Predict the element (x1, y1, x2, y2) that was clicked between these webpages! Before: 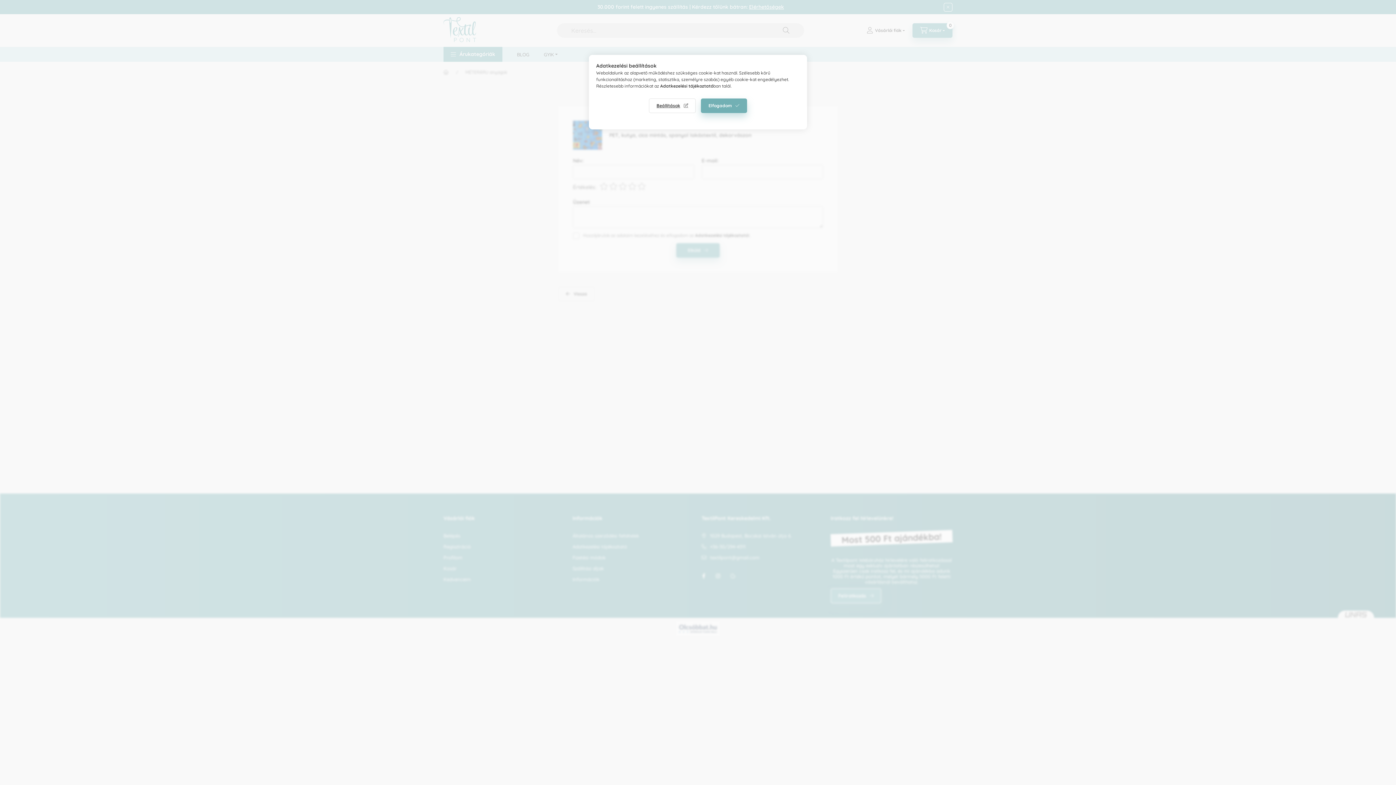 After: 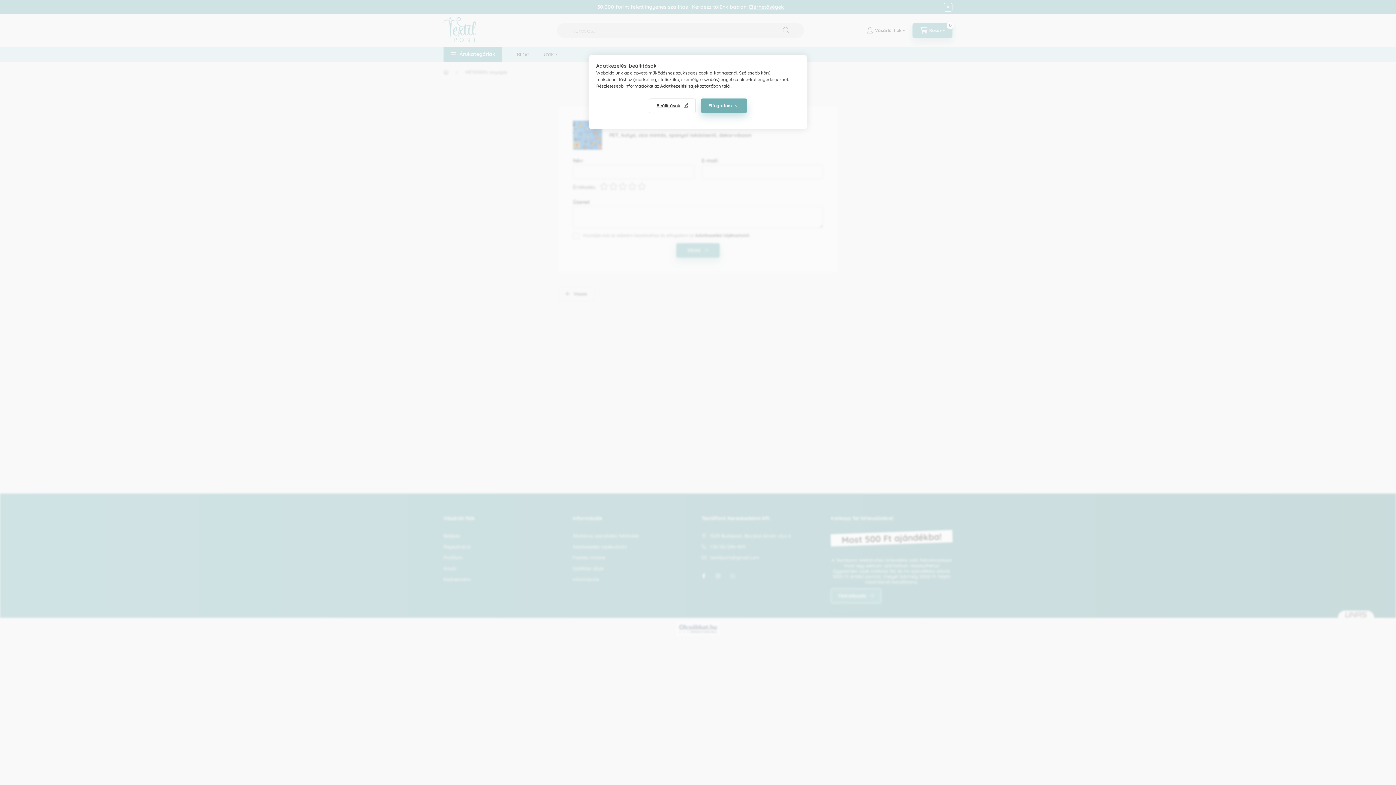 Action: bbox: (660, 83, 713, 88) label: Adatkezelési tájékoztató